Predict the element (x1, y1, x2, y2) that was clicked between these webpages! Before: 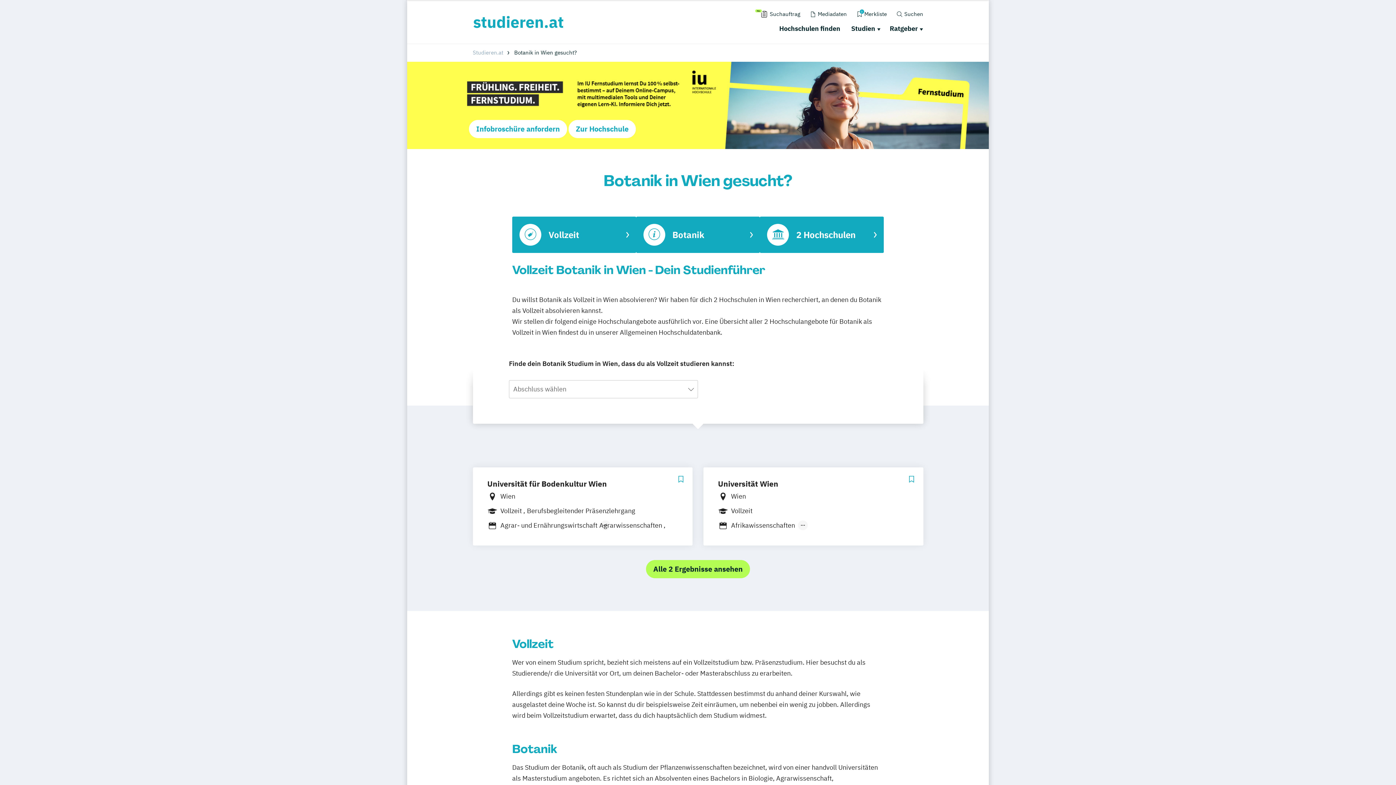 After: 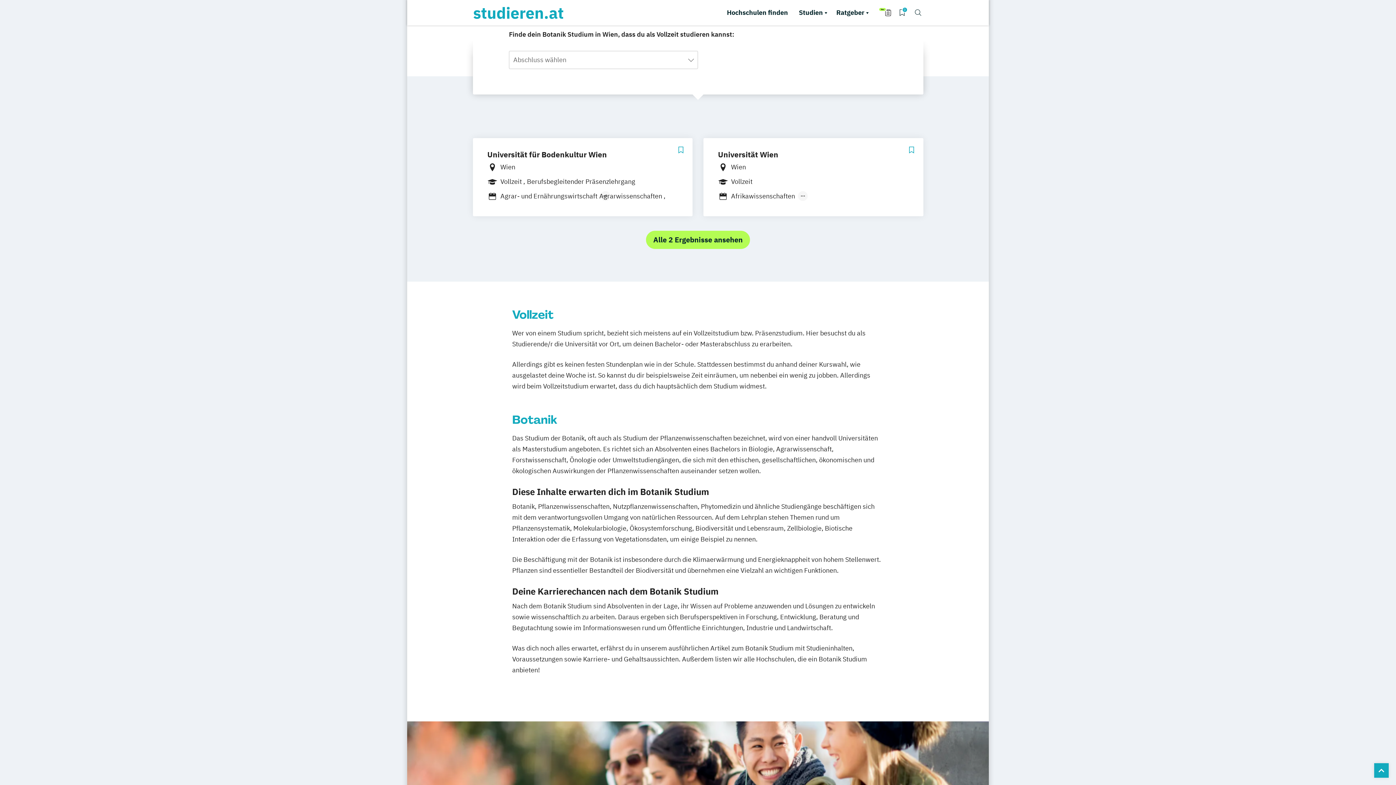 Action: label: 2 Hochschulen bbox: (760, 216, 884, 253)